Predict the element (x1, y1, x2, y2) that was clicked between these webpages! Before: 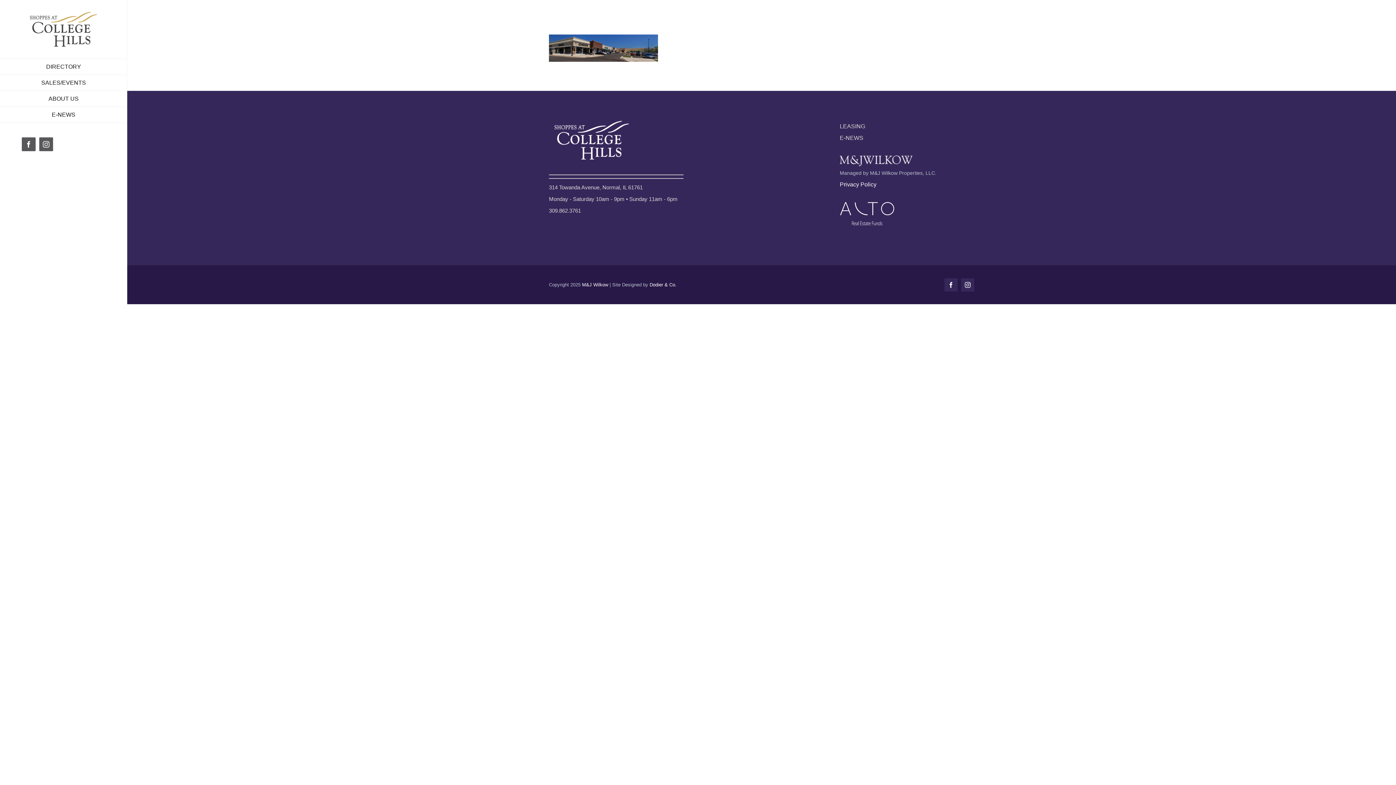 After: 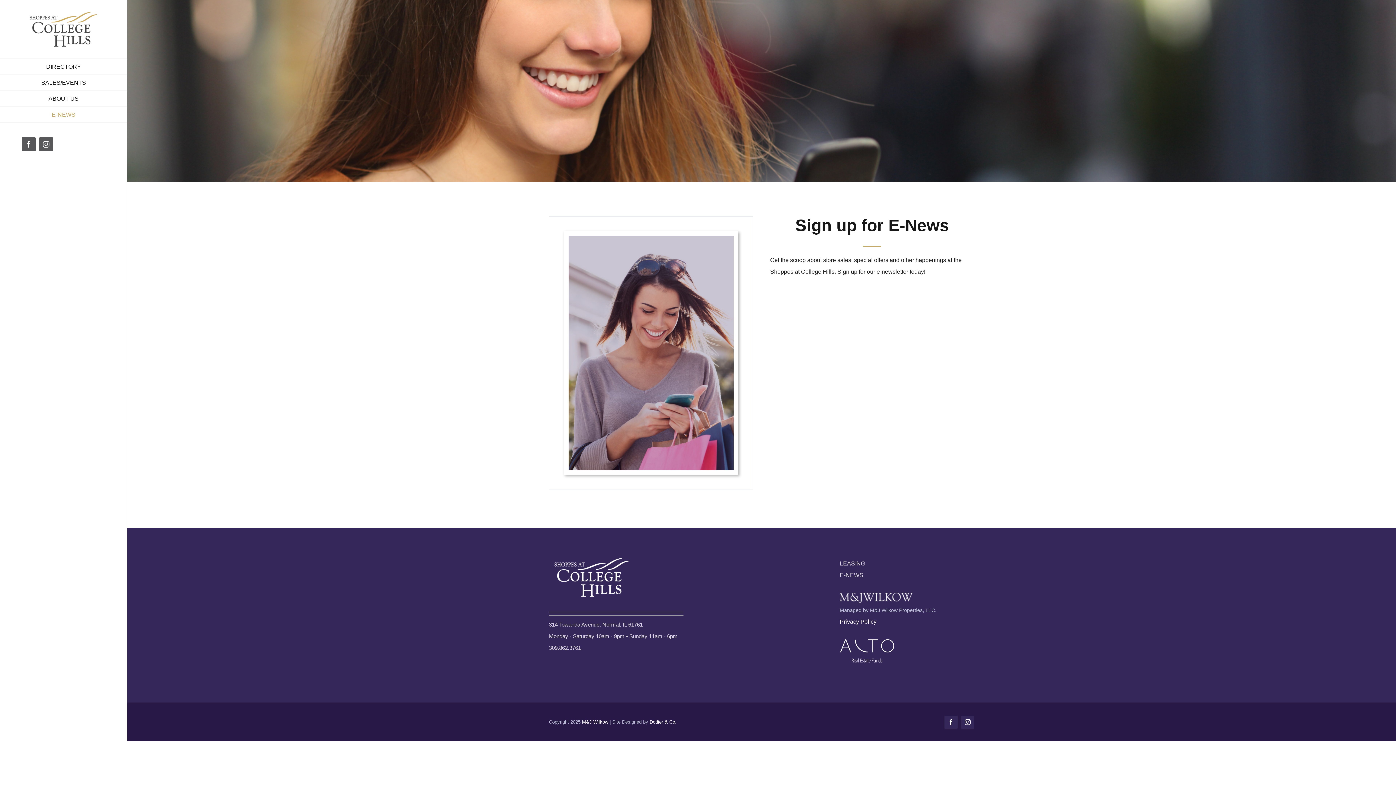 Action: label: E-NEWS bbox: (0, 107, 127, 123)